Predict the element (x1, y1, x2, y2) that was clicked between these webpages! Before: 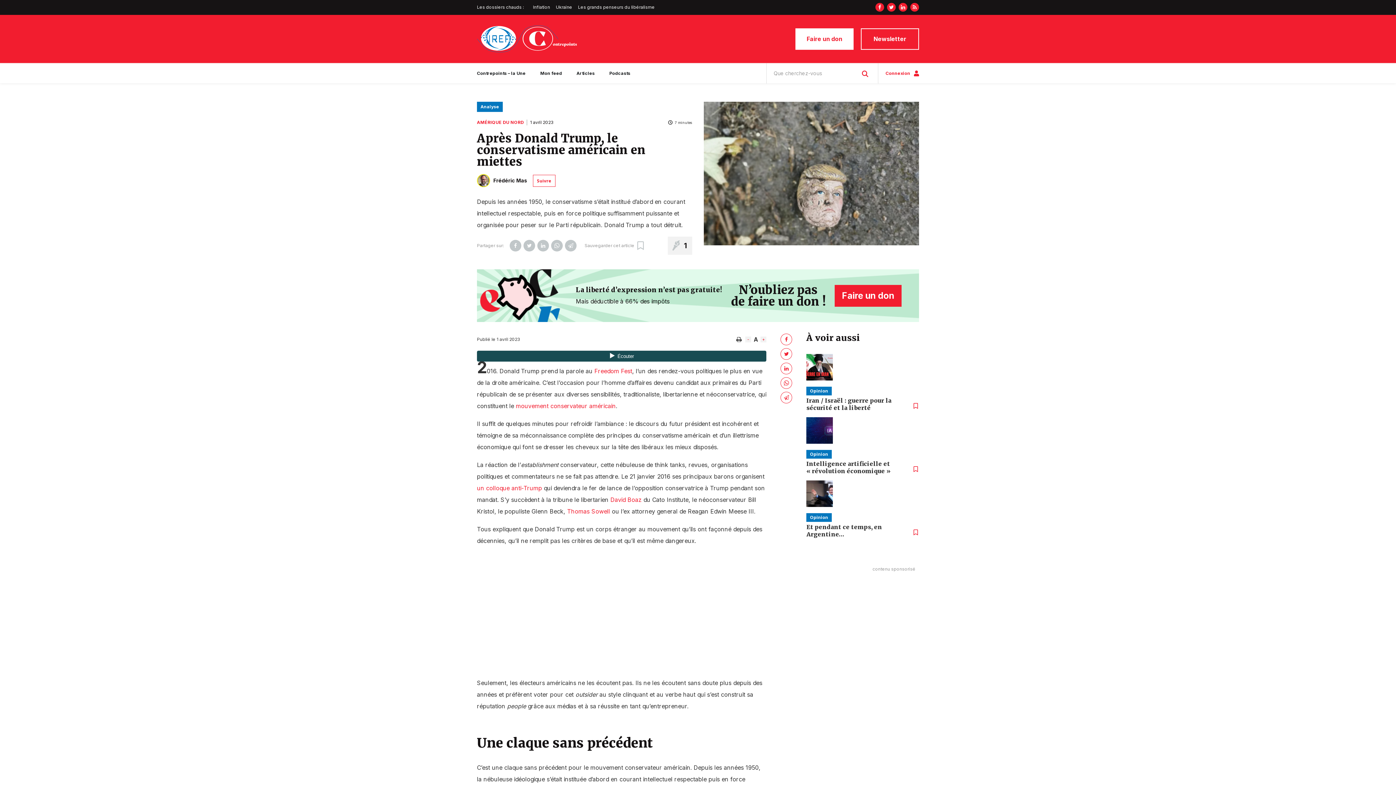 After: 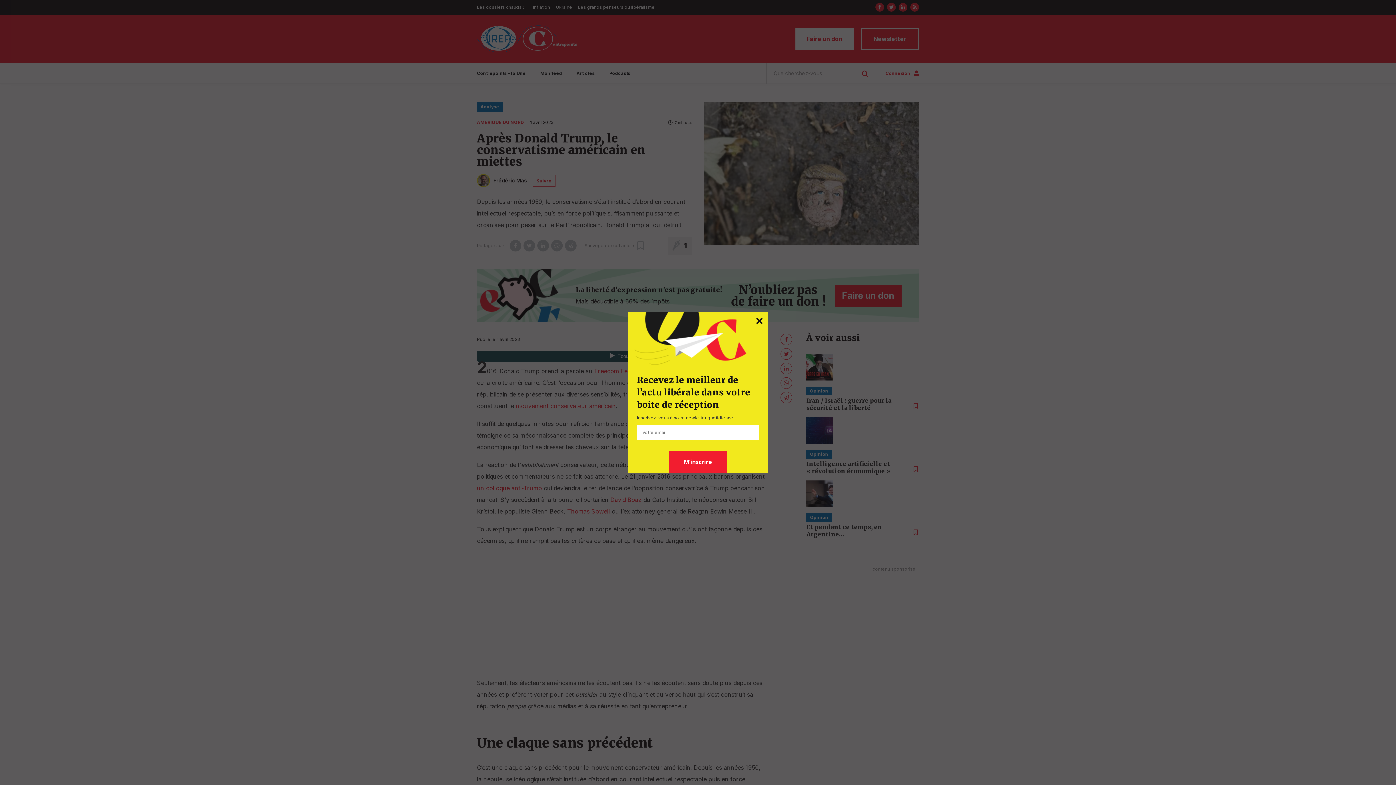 Action: bbox: (861, 14, 919, 63) label: Newsletter